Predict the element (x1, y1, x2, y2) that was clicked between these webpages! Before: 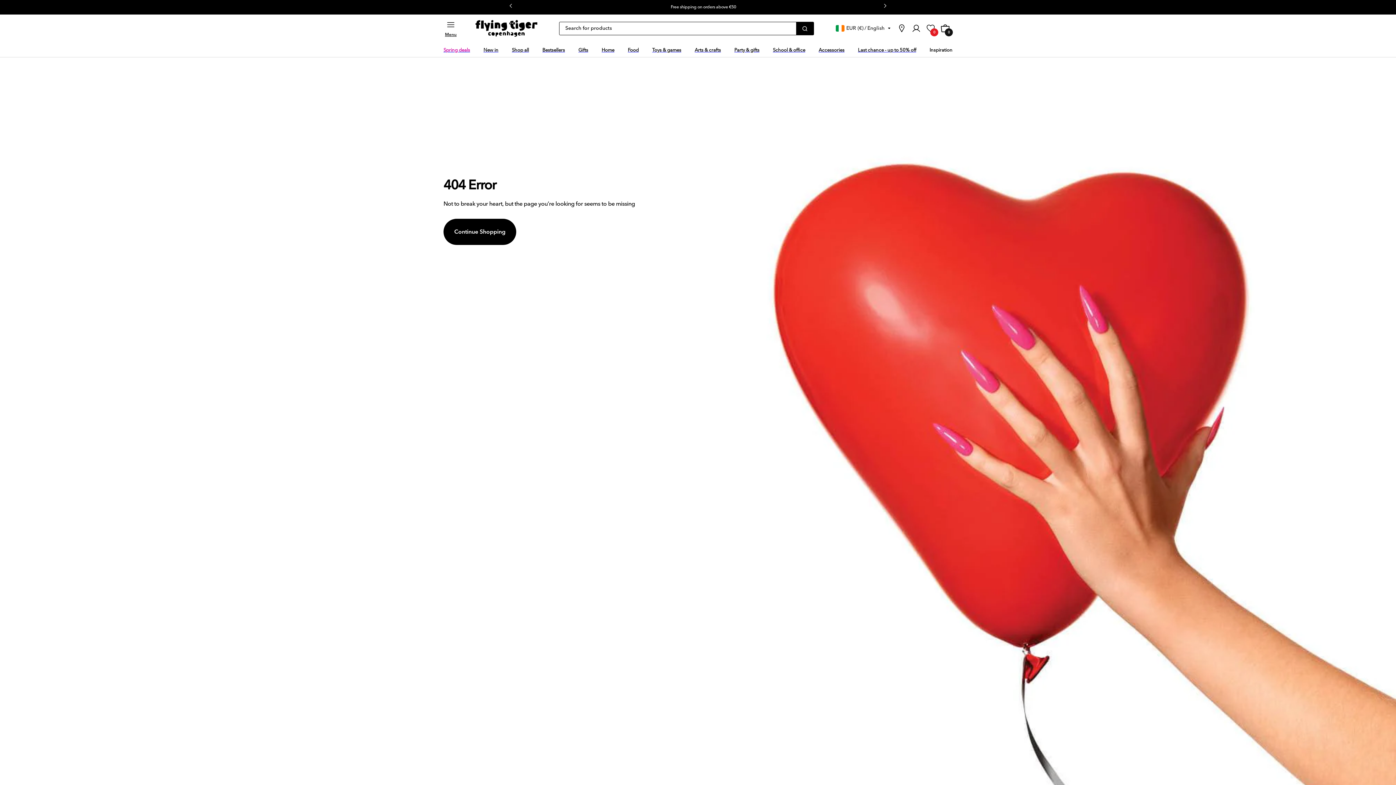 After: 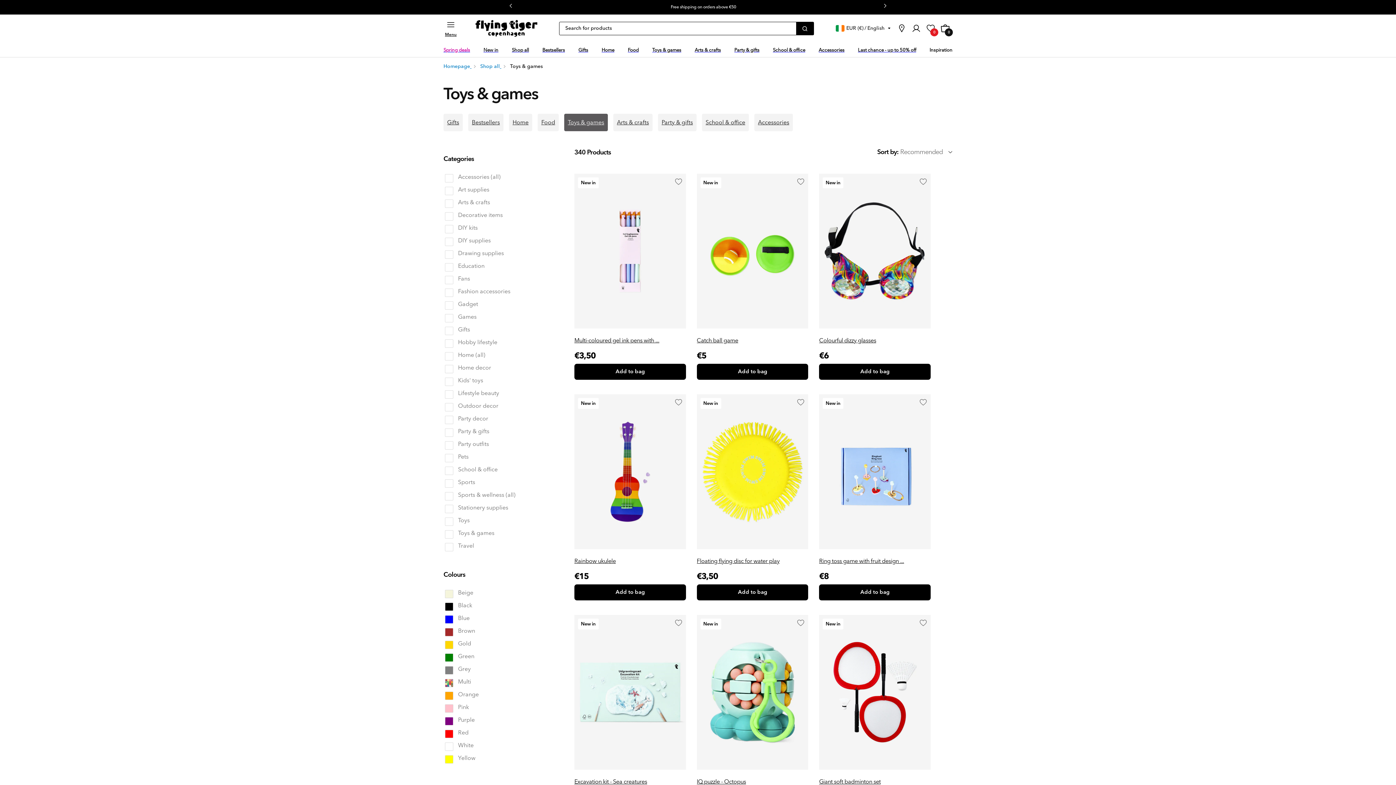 Action: bbox: (652, 42, 681, 57) label: Toys & games